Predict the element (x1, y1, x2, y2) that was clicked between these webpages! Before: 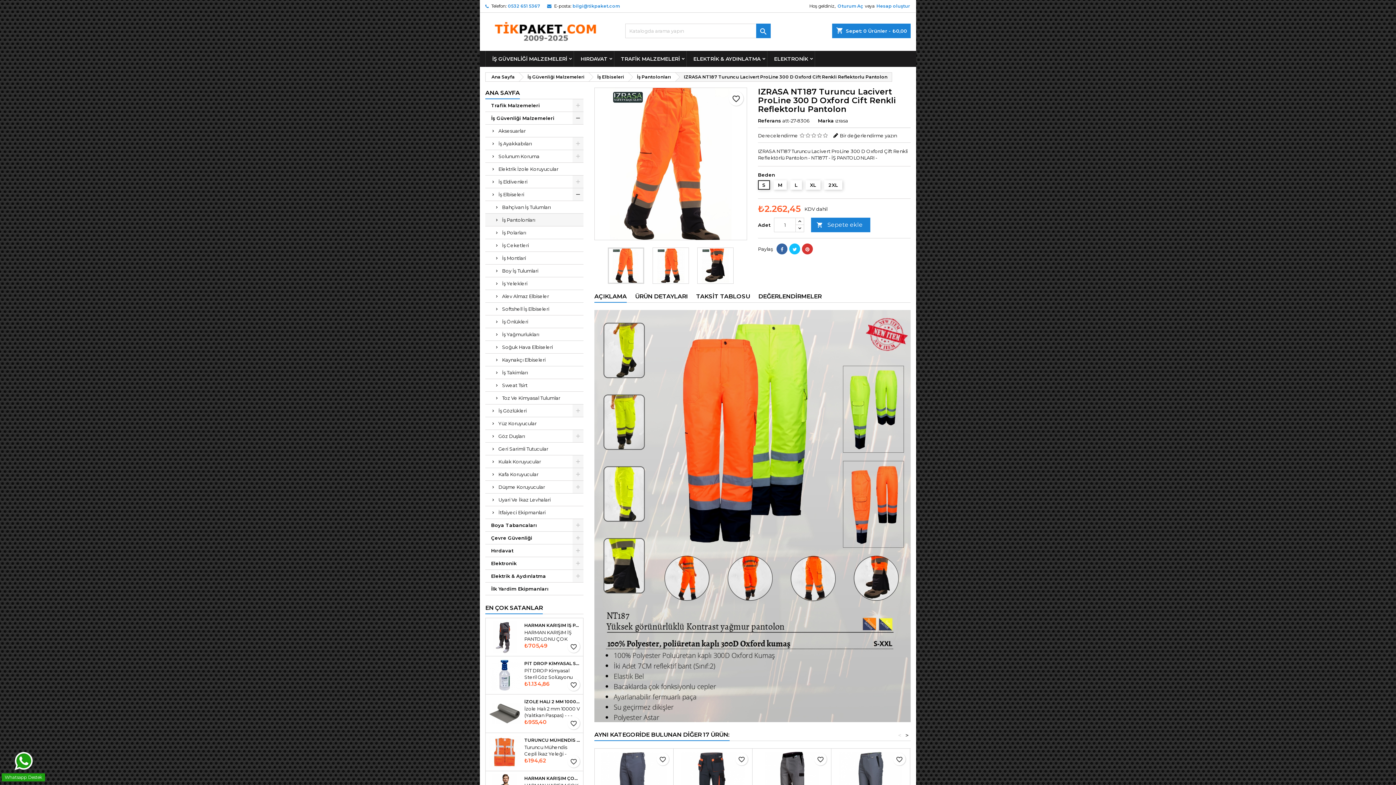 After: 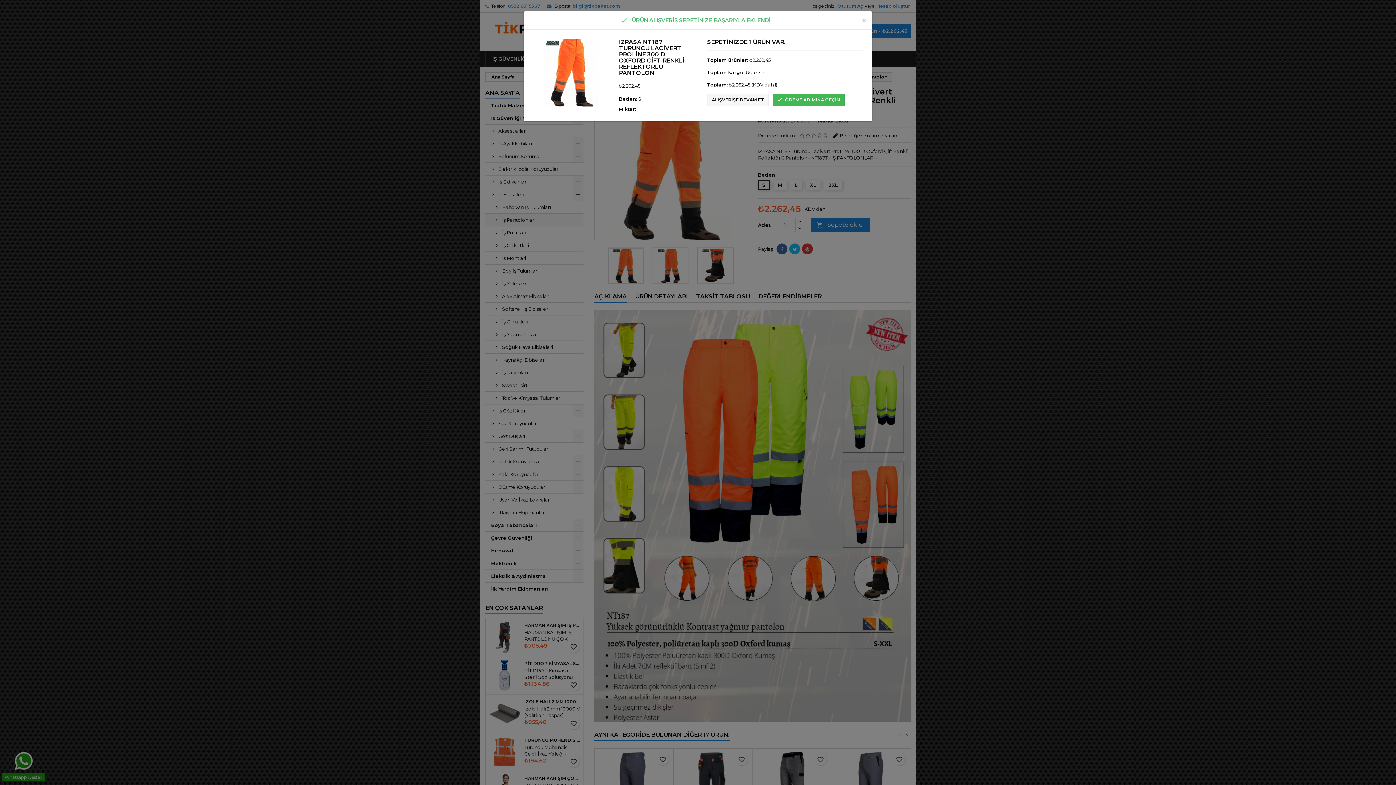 Action: bbox: (811, 217, 870, 232) label: 
Sepete ekle